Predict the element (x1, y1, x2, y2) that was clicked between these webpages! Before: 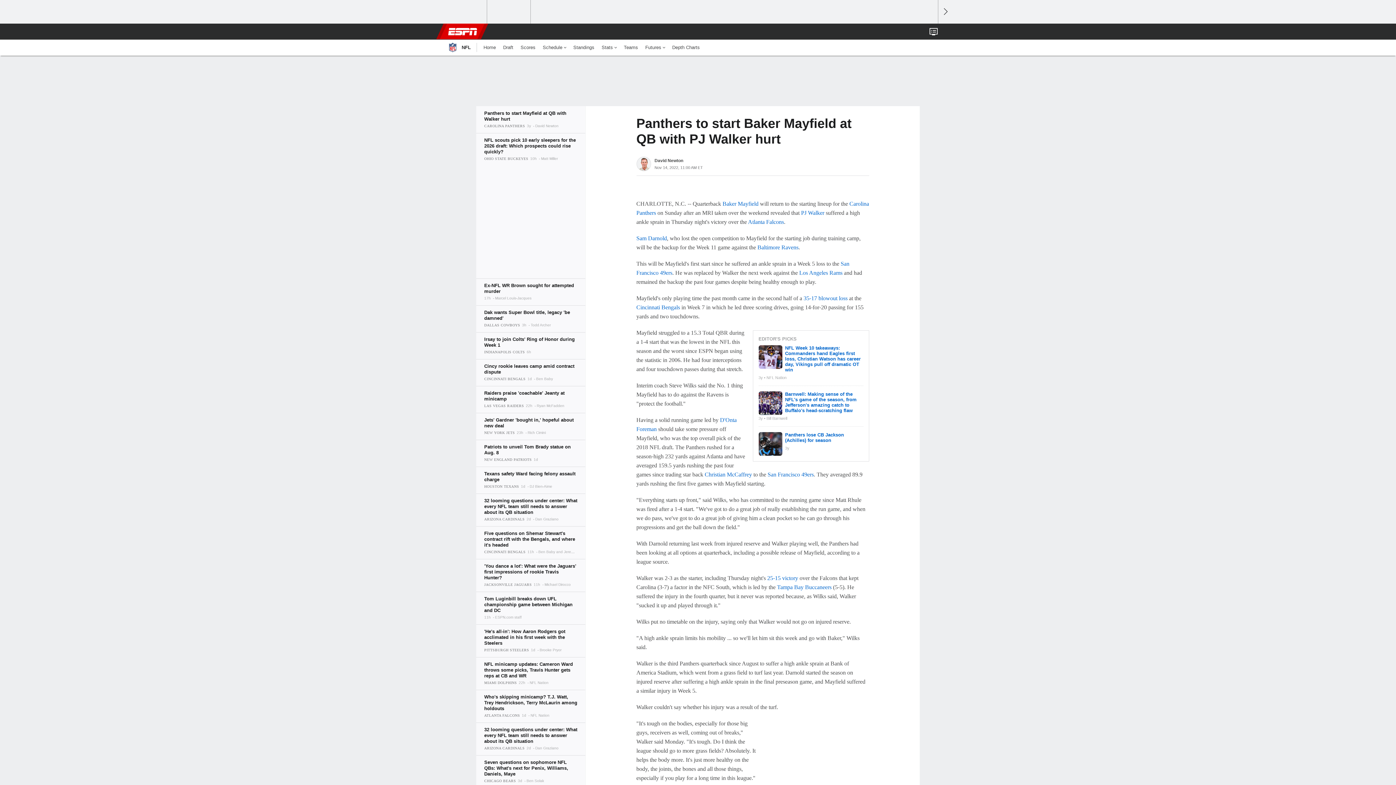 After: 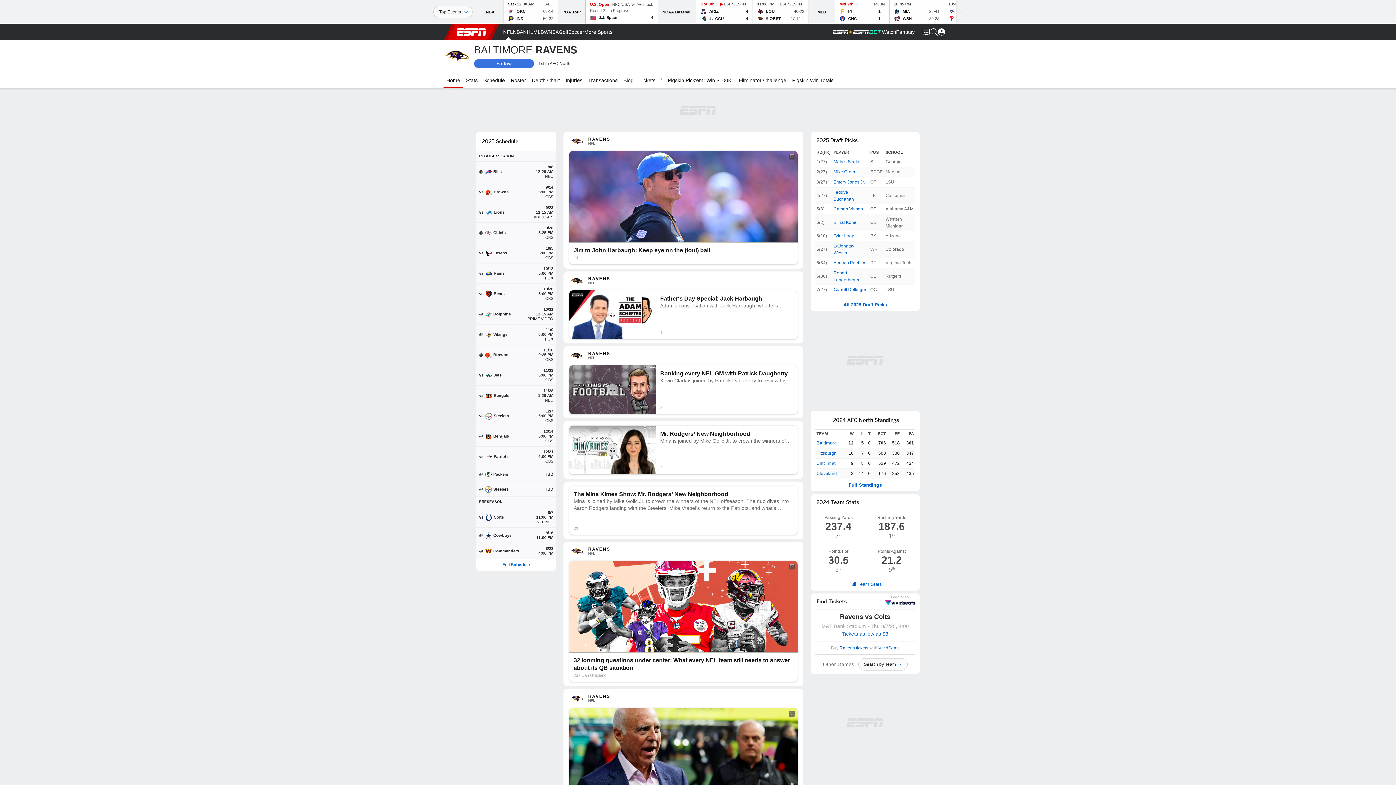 Action: bbox: (757, 244, 798, 250) label: Baltimore Ravens